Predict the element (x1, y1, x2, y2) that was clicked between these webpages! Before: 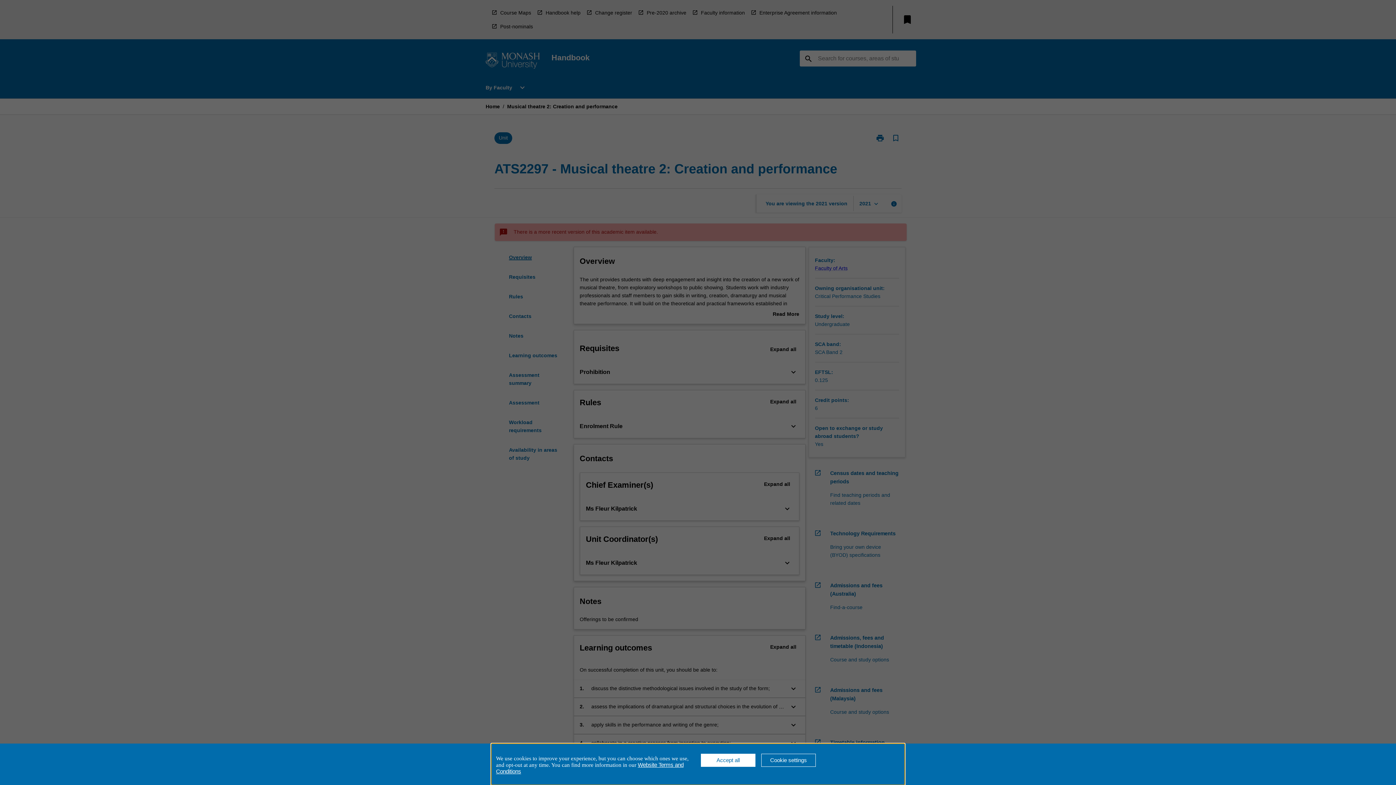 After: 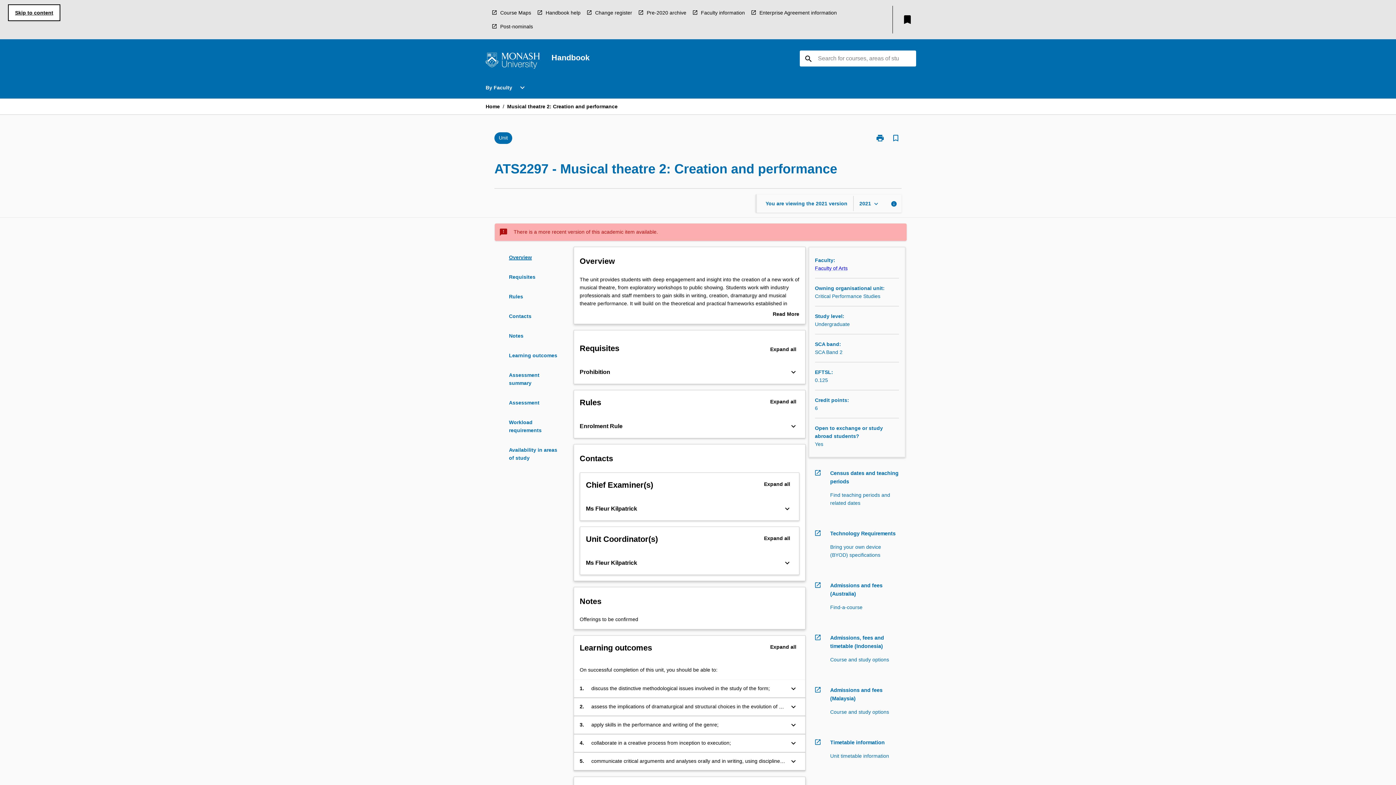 Action: bbox: (701, 754, 755, 767) label: Accept all